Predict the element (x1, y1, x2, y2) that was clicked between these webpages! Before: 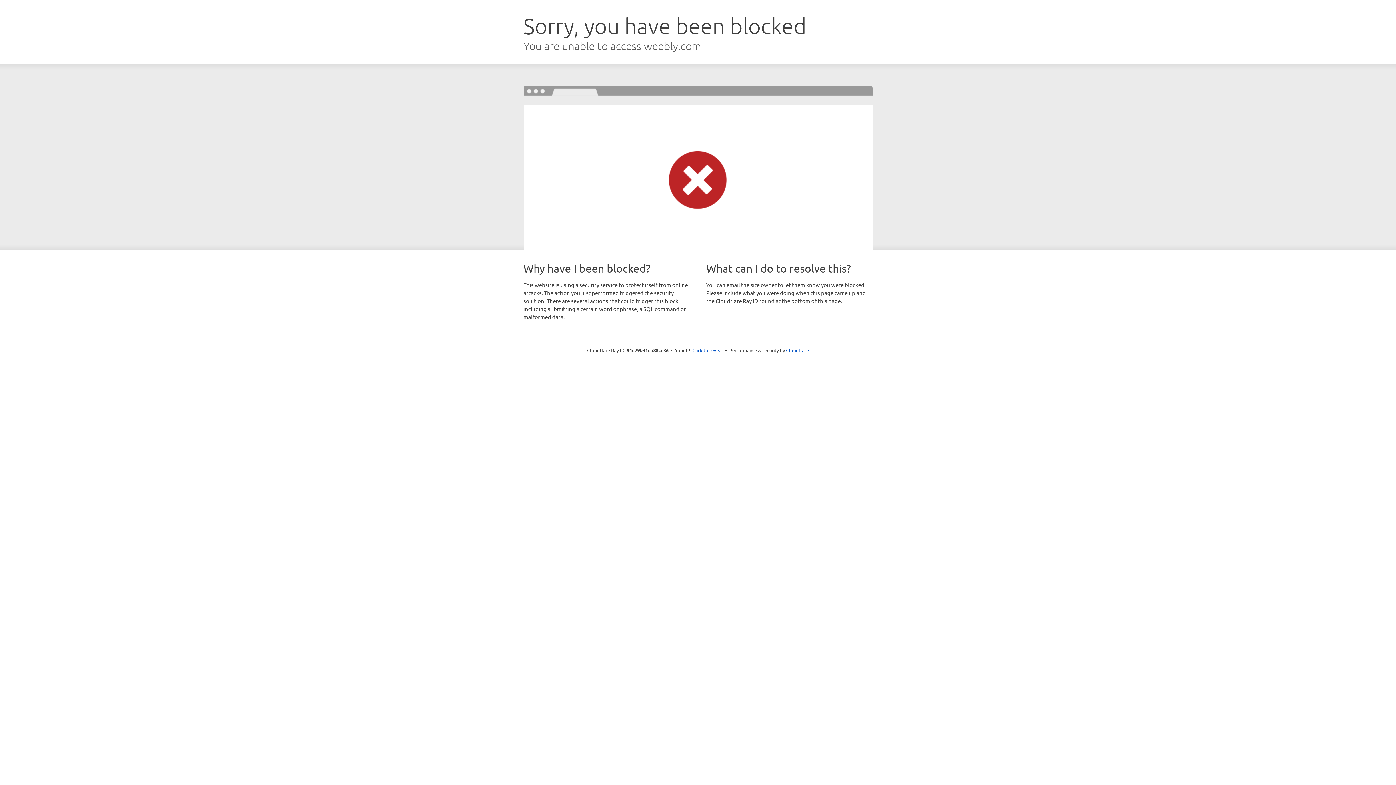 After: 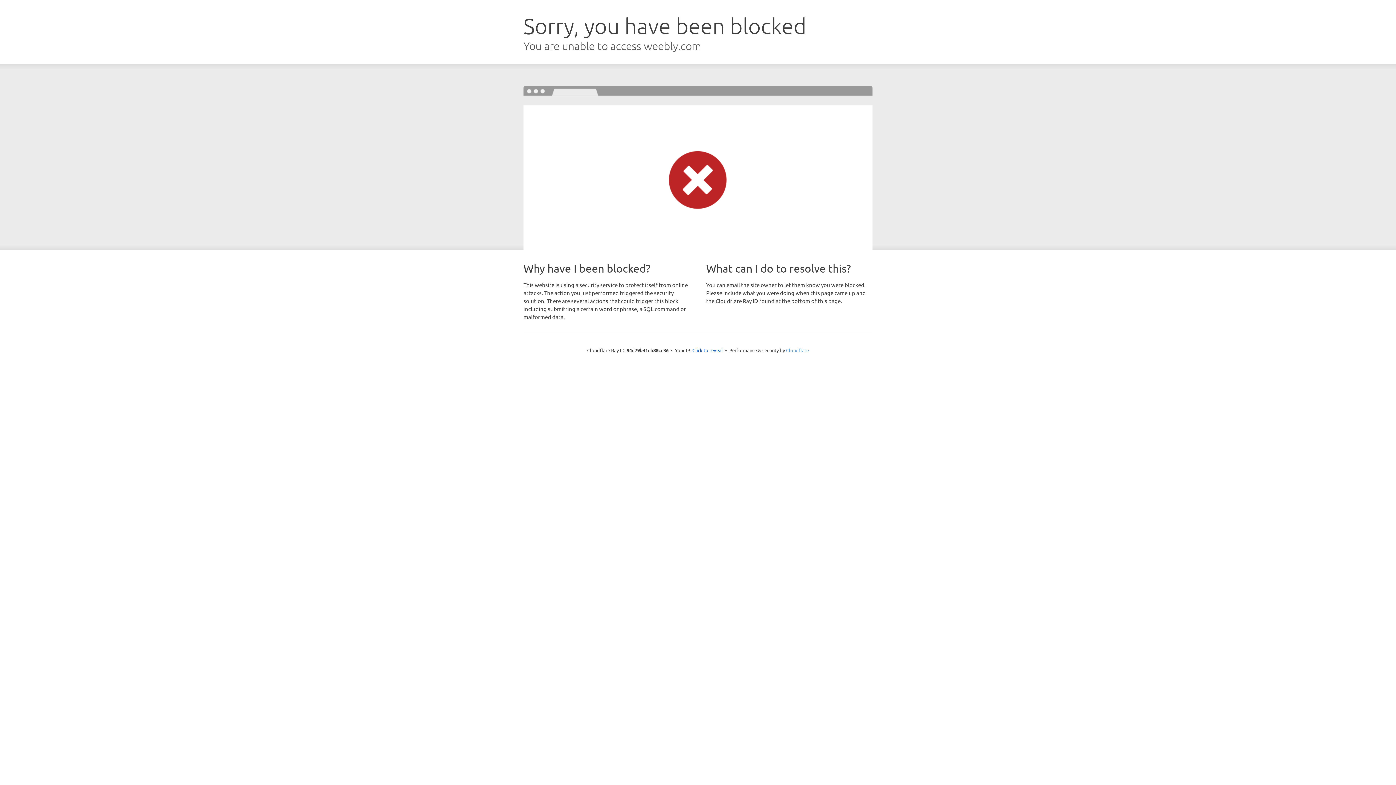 Action: bbox: (786, 347, 809, 353) label: Cloudflare